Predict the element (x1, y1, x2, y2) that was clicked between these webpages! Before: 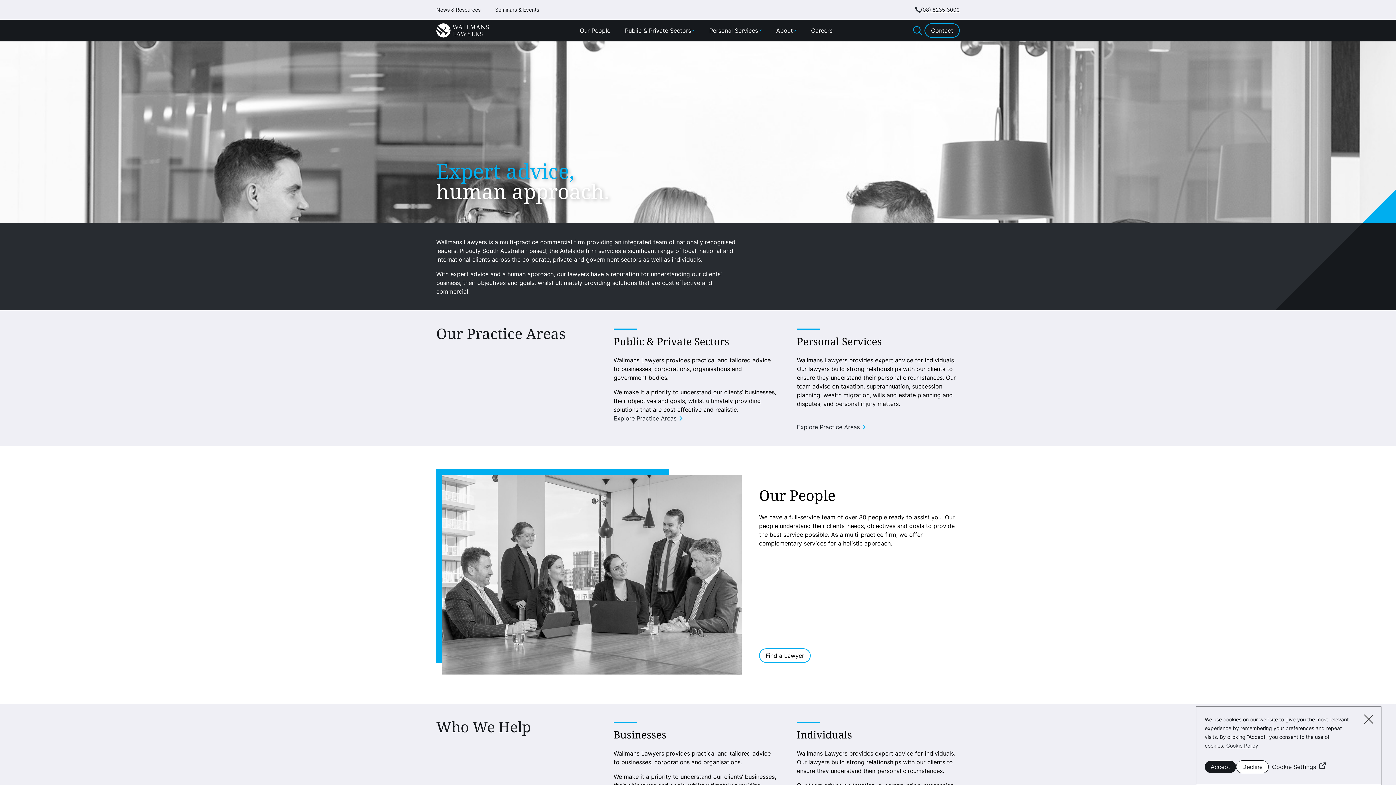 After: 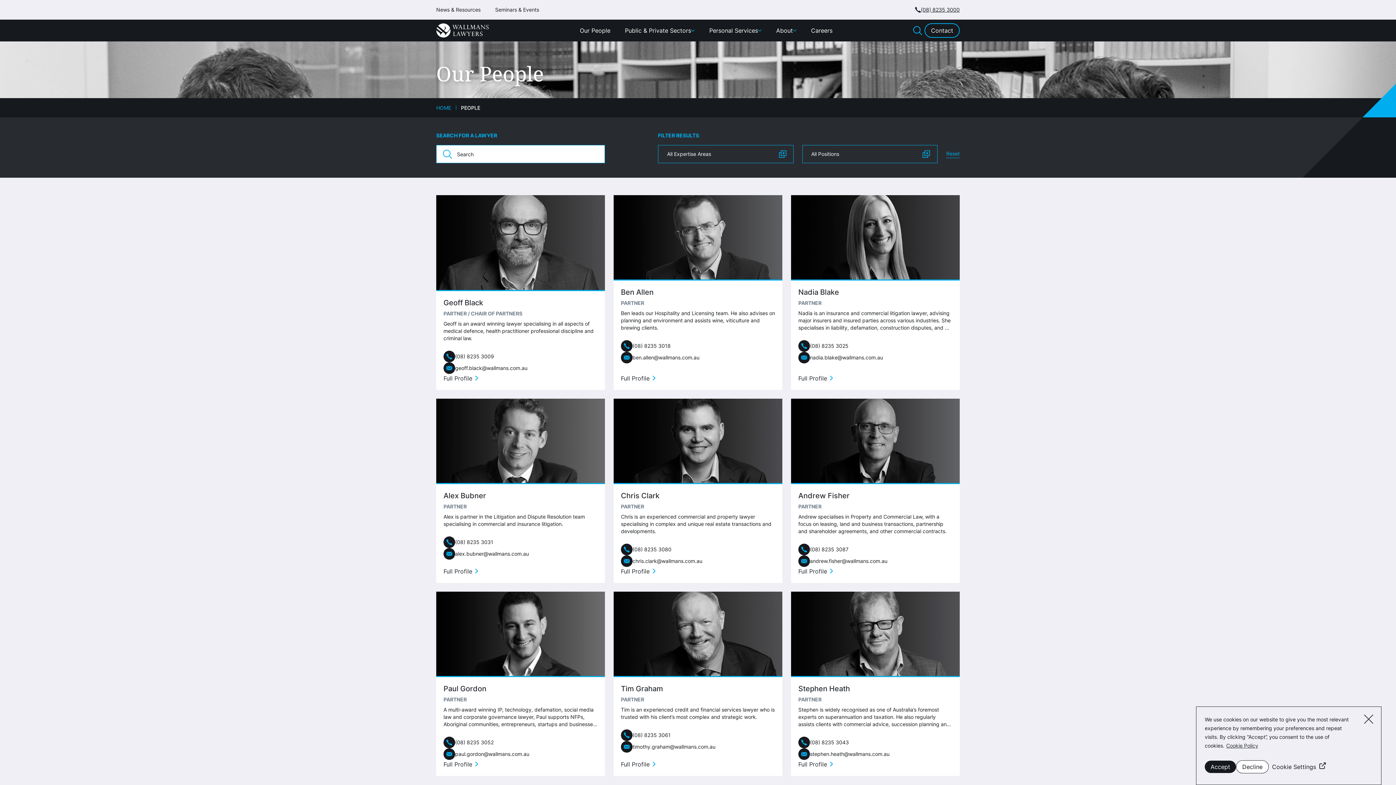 Action: label: Our People bbox: (580, 26, 610, 34)